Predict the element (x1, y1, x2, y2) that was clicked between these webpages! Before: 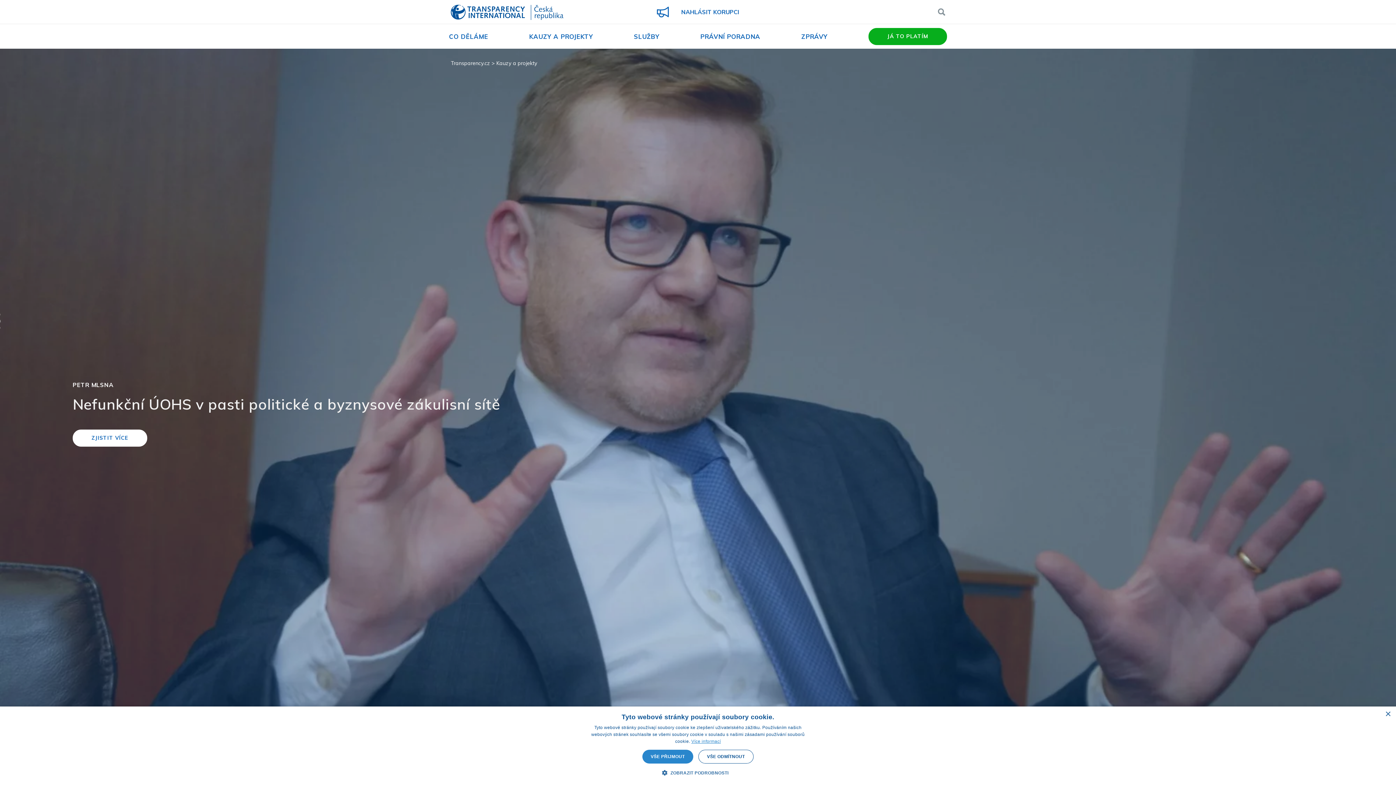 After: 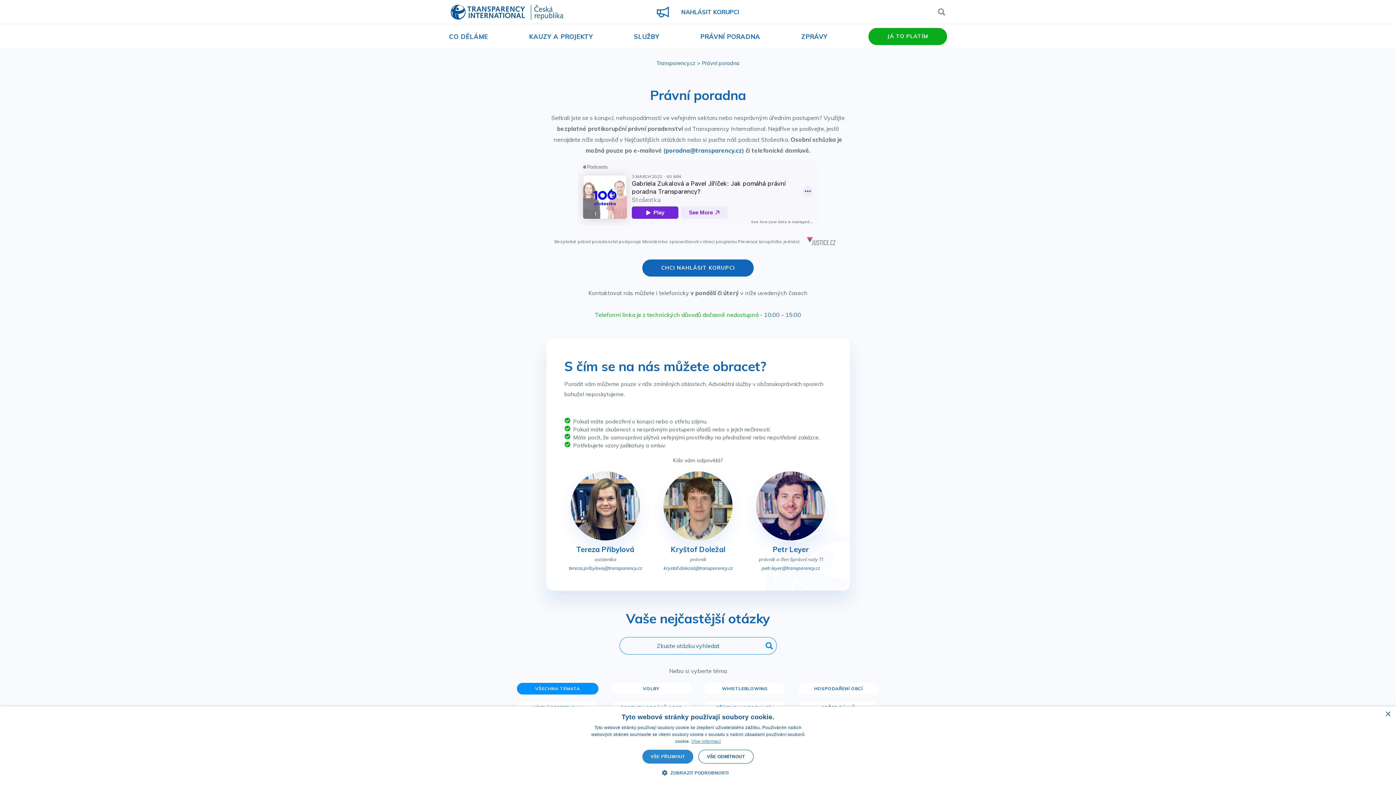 Action: label: PRÁVNÍ PORADNA bbox: (700, 32, 760, 40)